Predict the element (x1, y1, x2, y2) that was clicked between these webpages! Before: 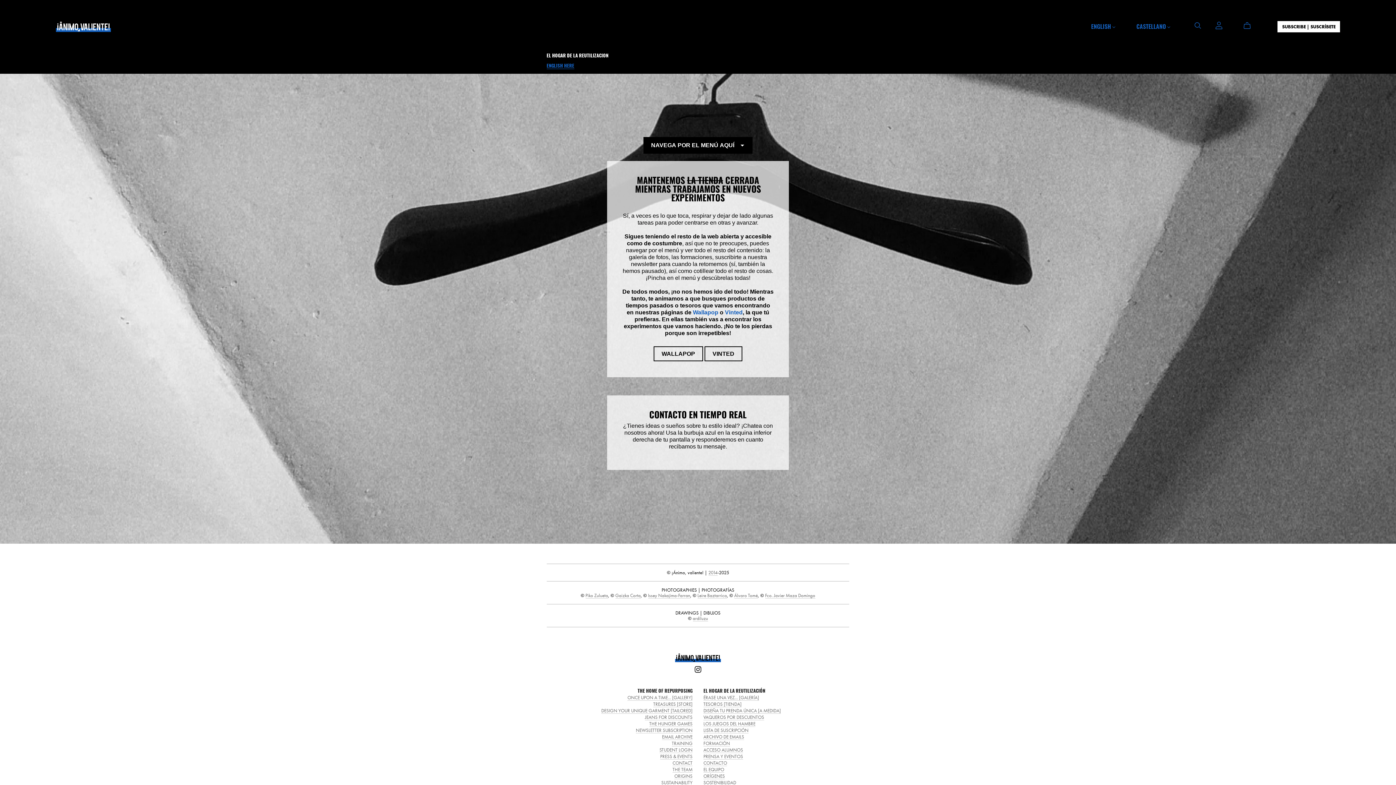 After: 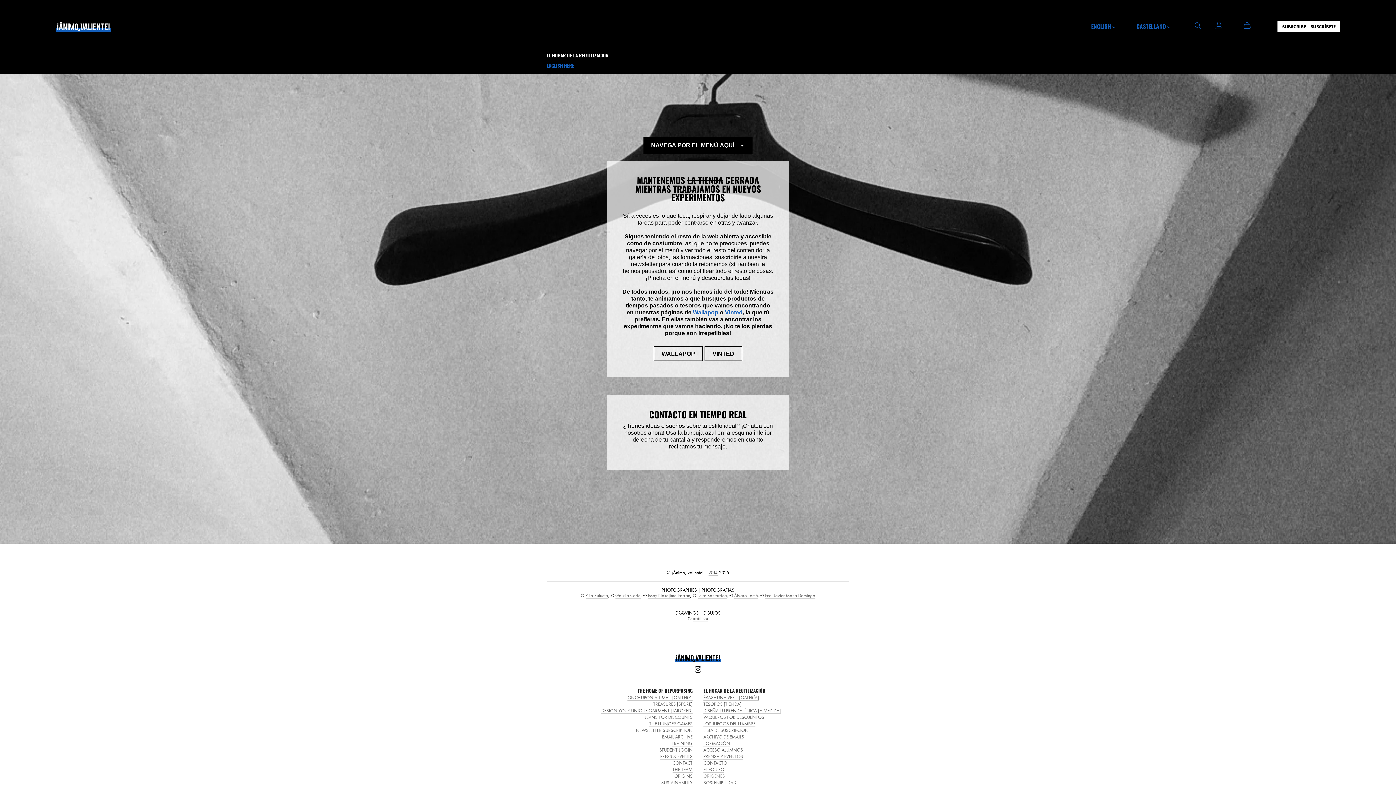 Action: label: ORÍGENES bbox: (703, 773, 725, 779)